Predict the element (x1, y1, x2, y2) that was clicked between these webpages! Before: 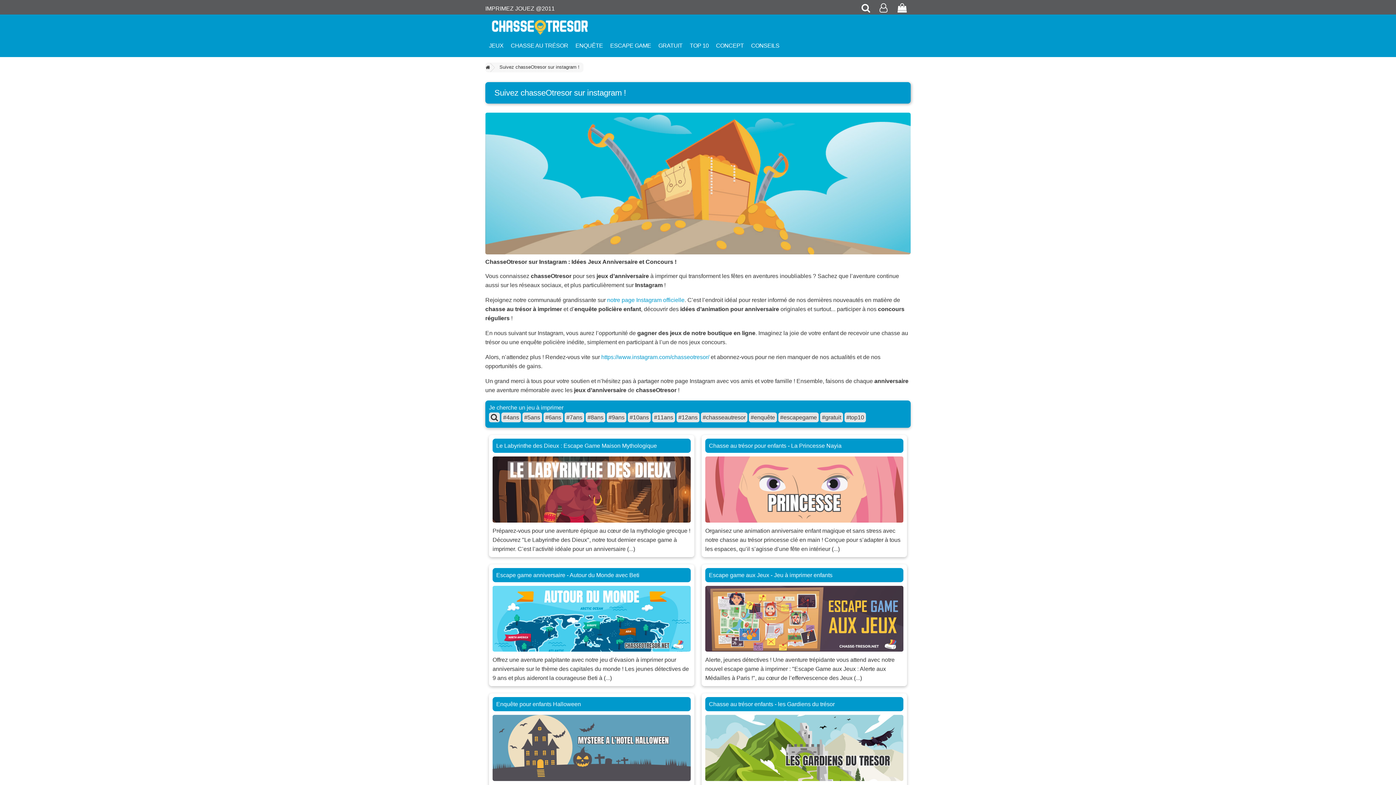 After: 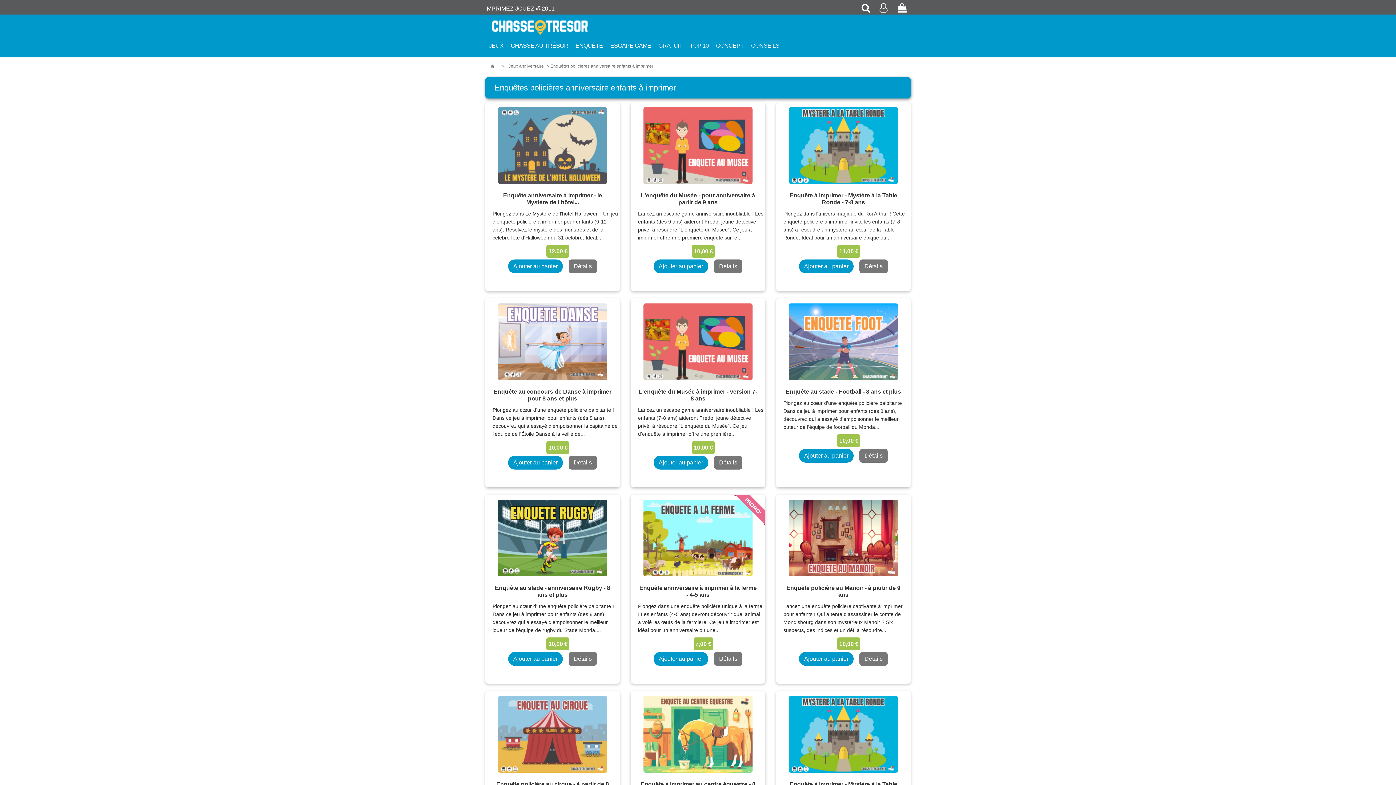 Action: bbox: (749, 412, 777, 422) label: #enquête